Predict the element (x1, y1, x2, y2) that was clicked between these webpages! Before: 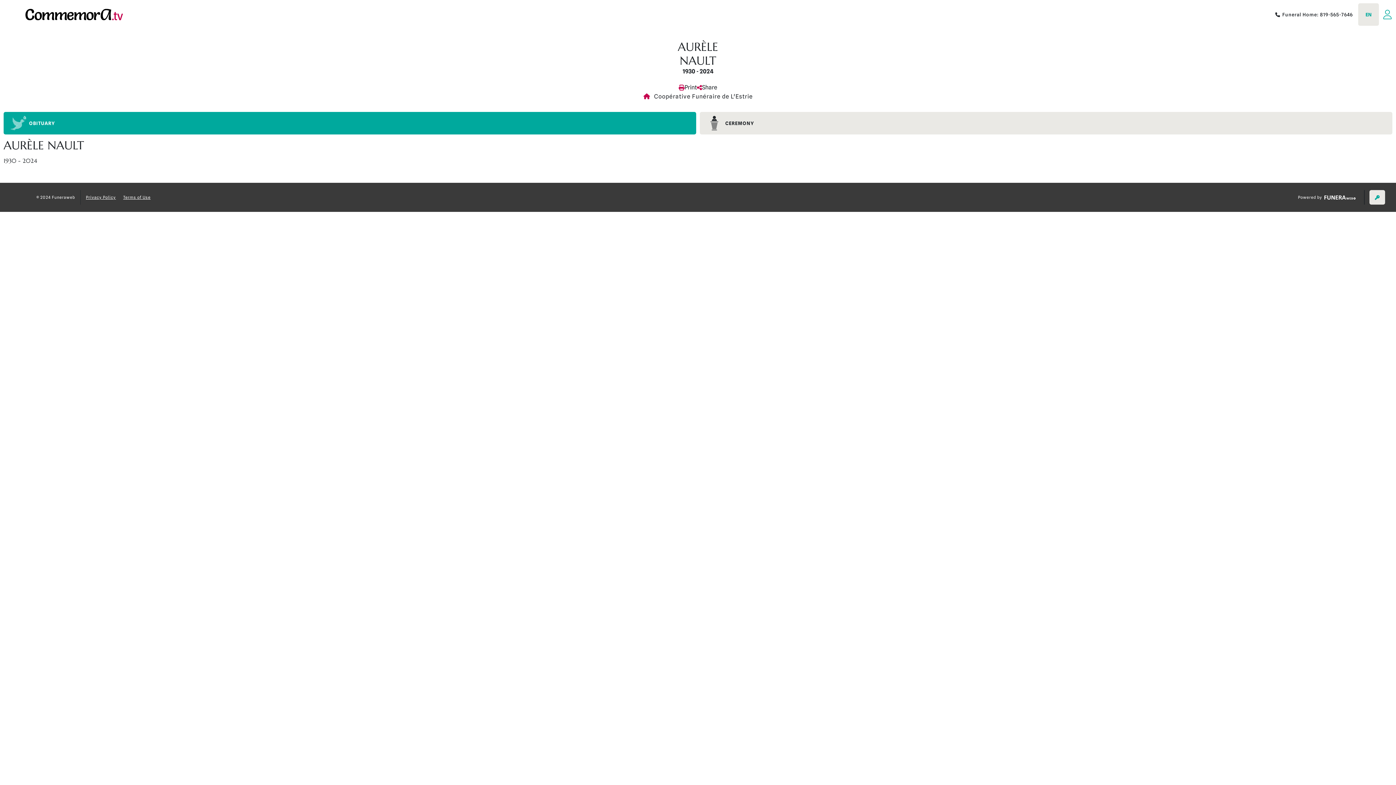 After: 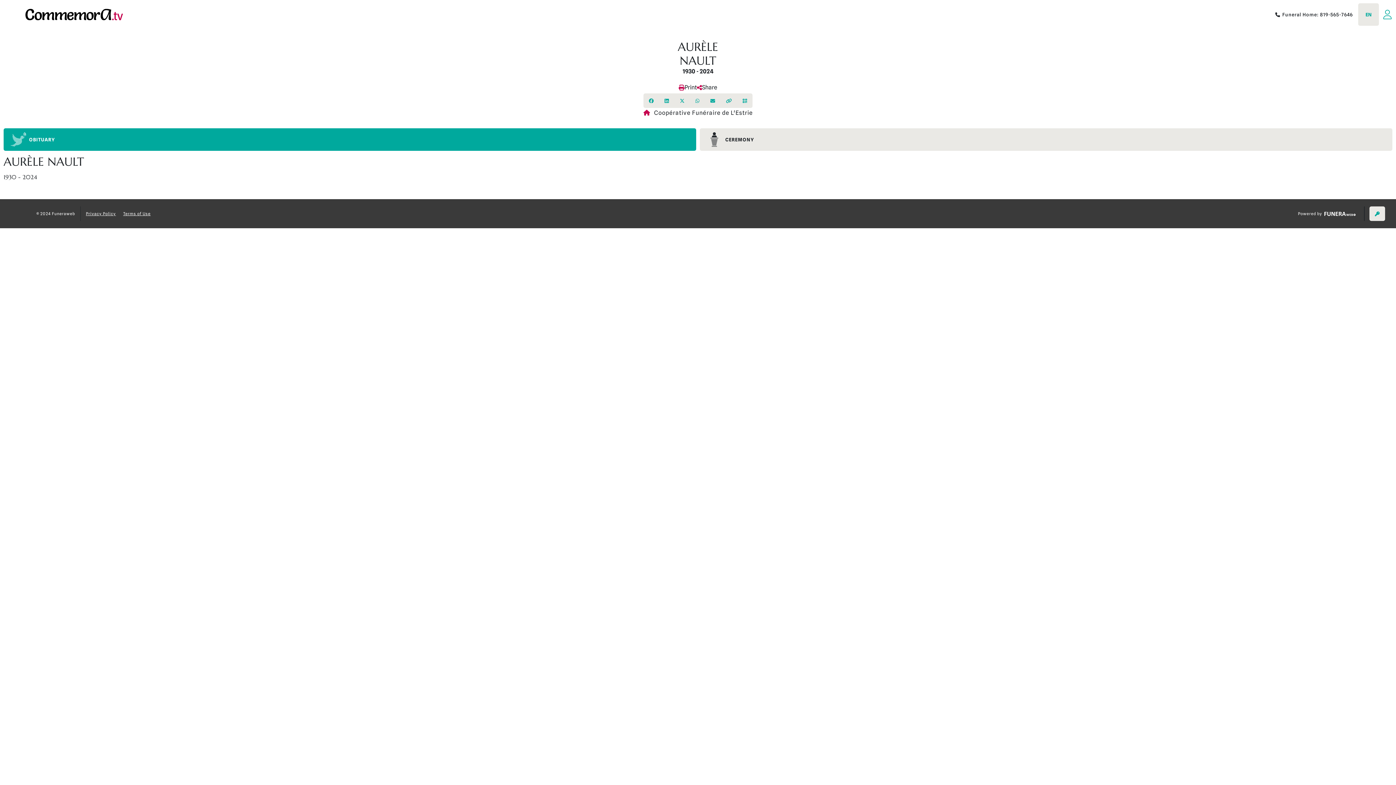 Action: bbox: (697, 82, 717, 92) label: Share